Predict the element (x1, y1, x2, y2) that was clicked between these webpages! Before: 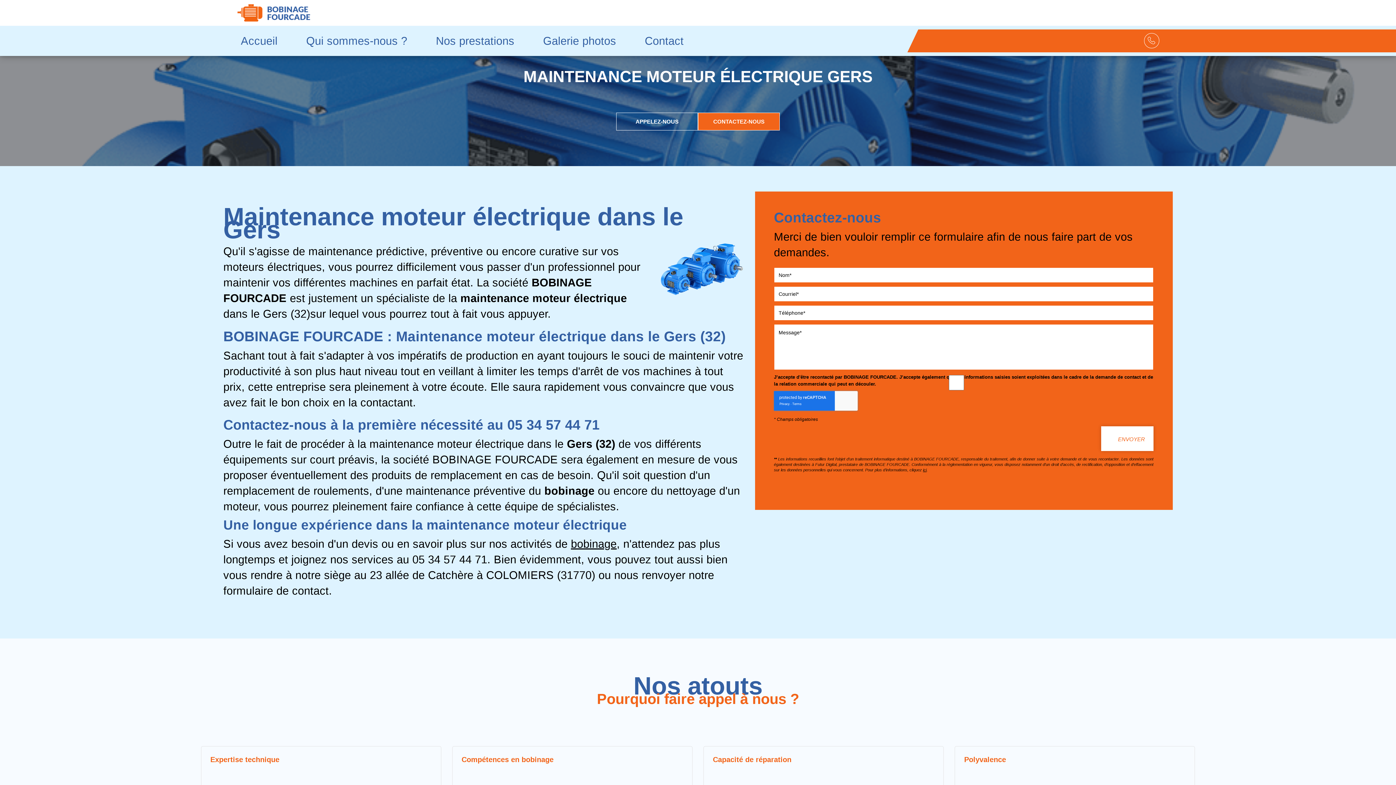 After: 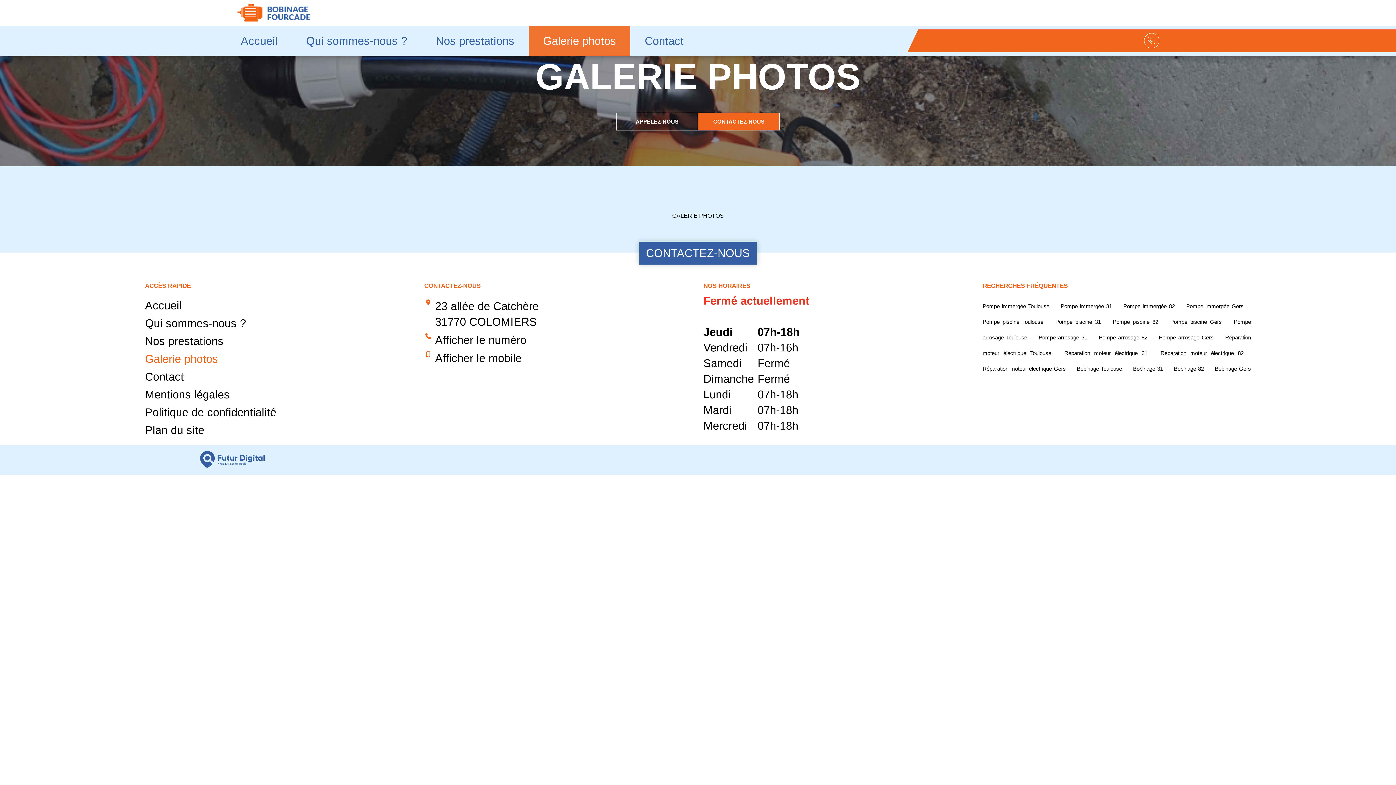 Action: bbox: (529, 25, 630, 56) label: Galerie photos